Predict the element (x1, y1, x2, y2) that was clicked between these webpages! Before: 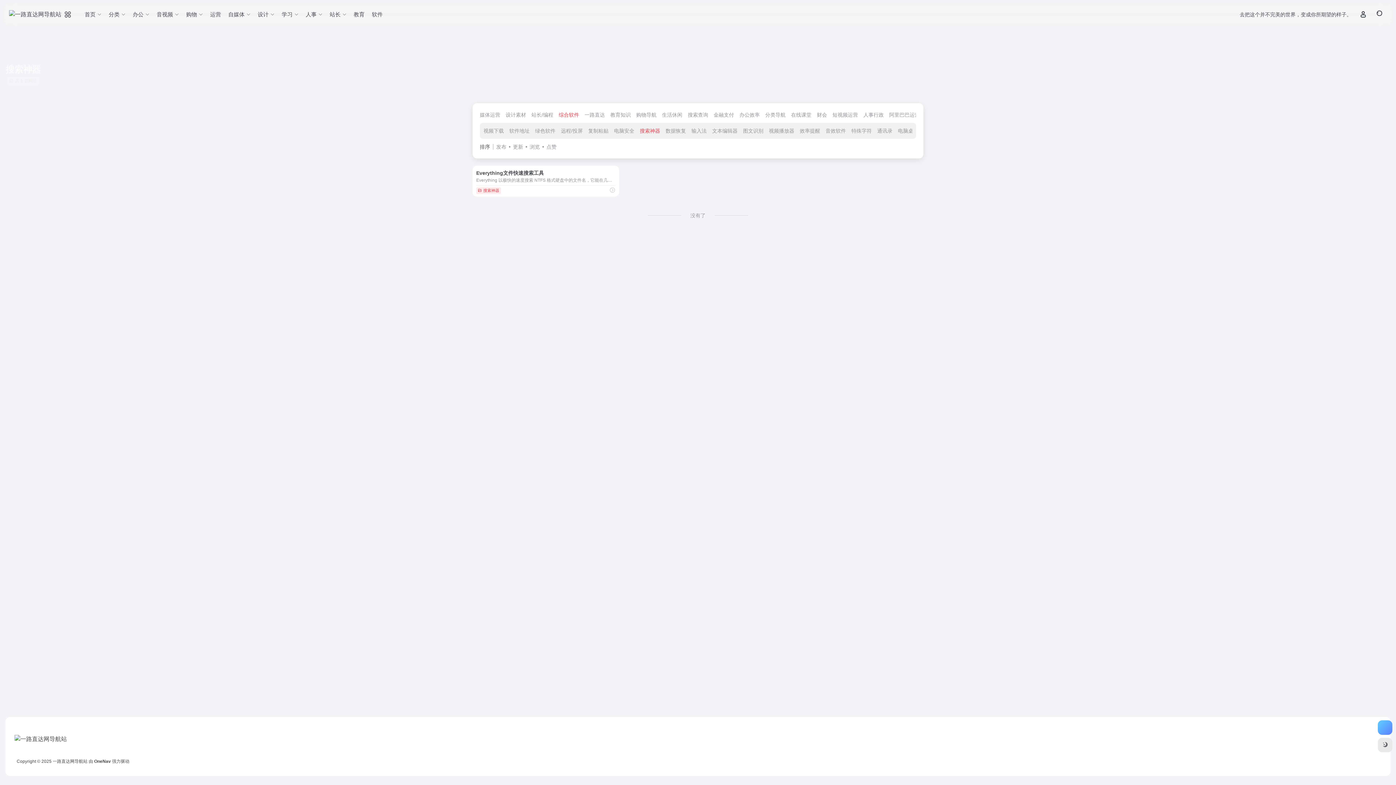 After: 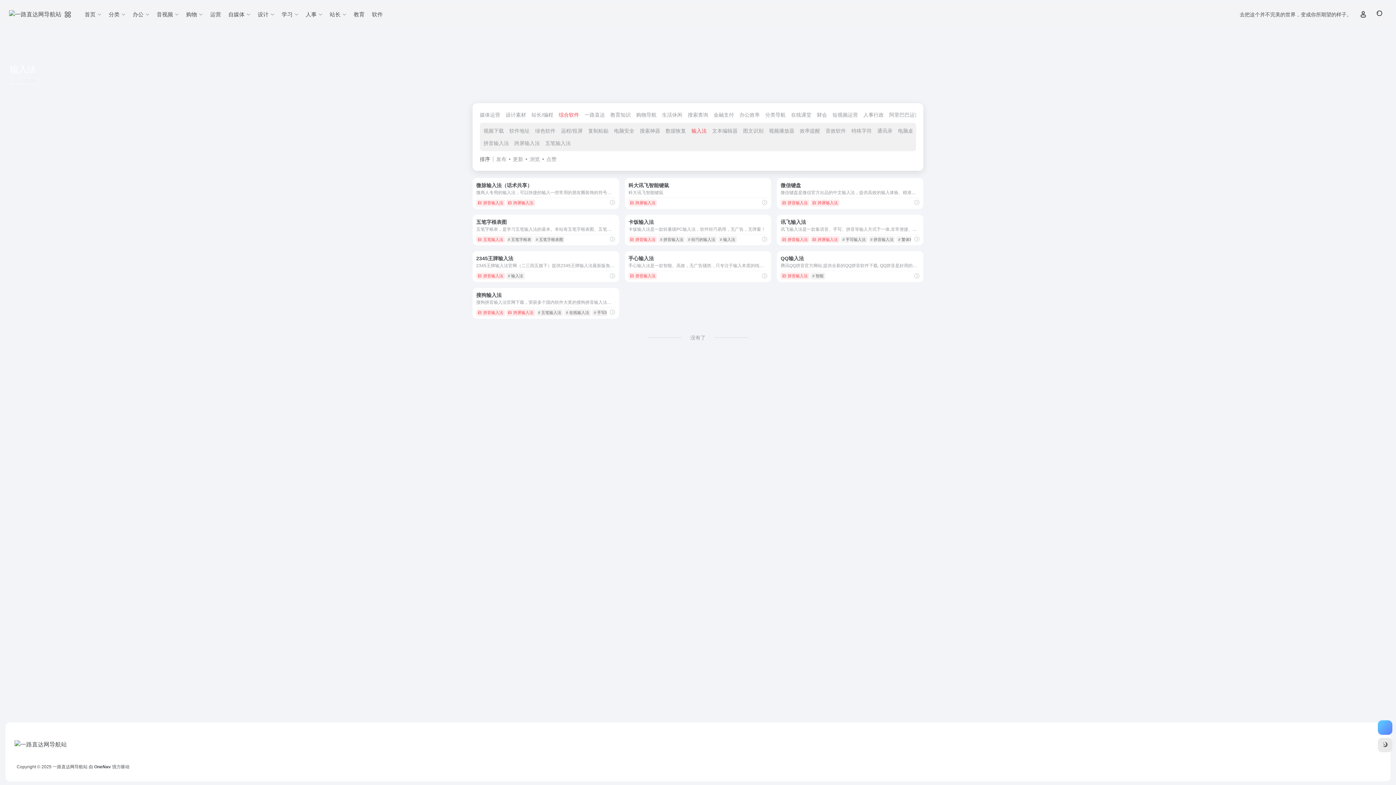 Action: bbox: (691, 128, 706, 133) label: 输入法